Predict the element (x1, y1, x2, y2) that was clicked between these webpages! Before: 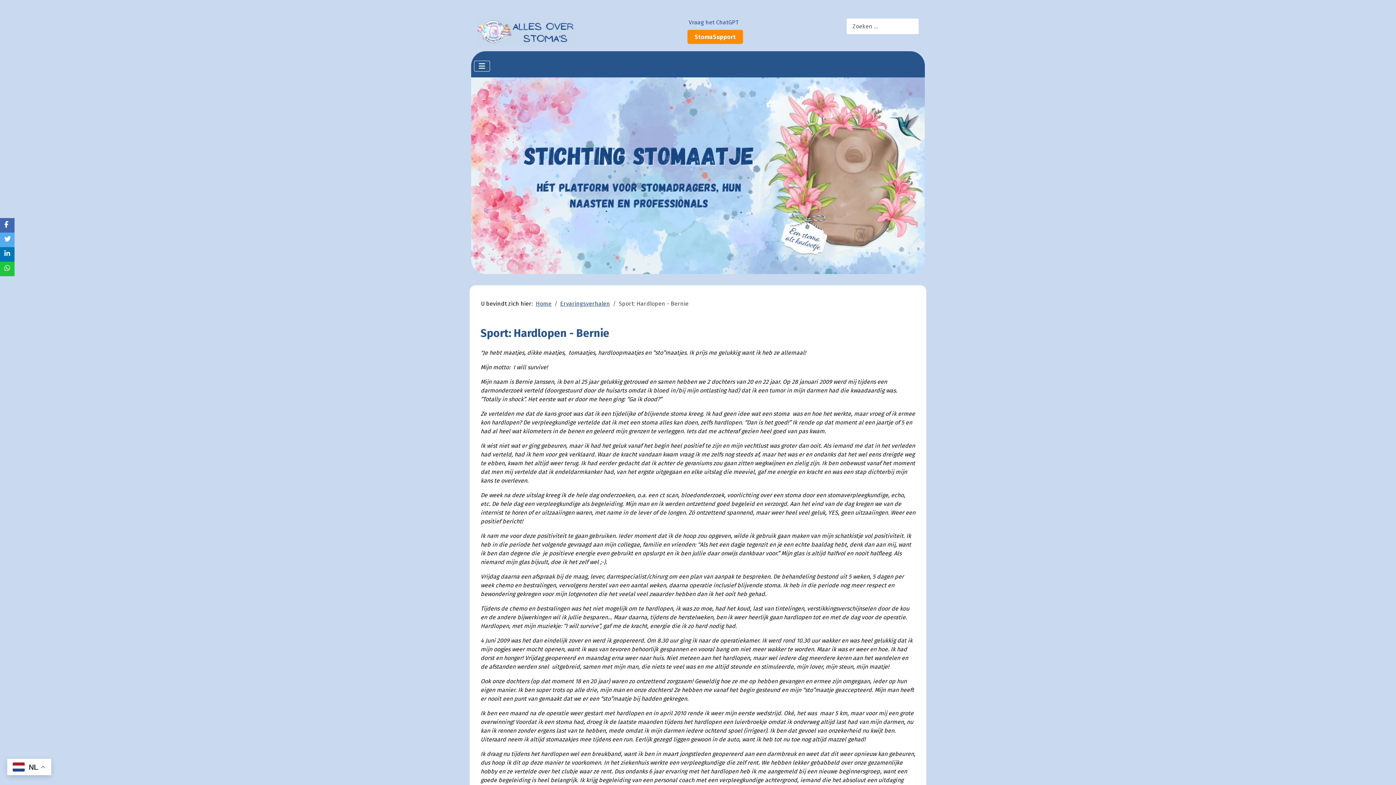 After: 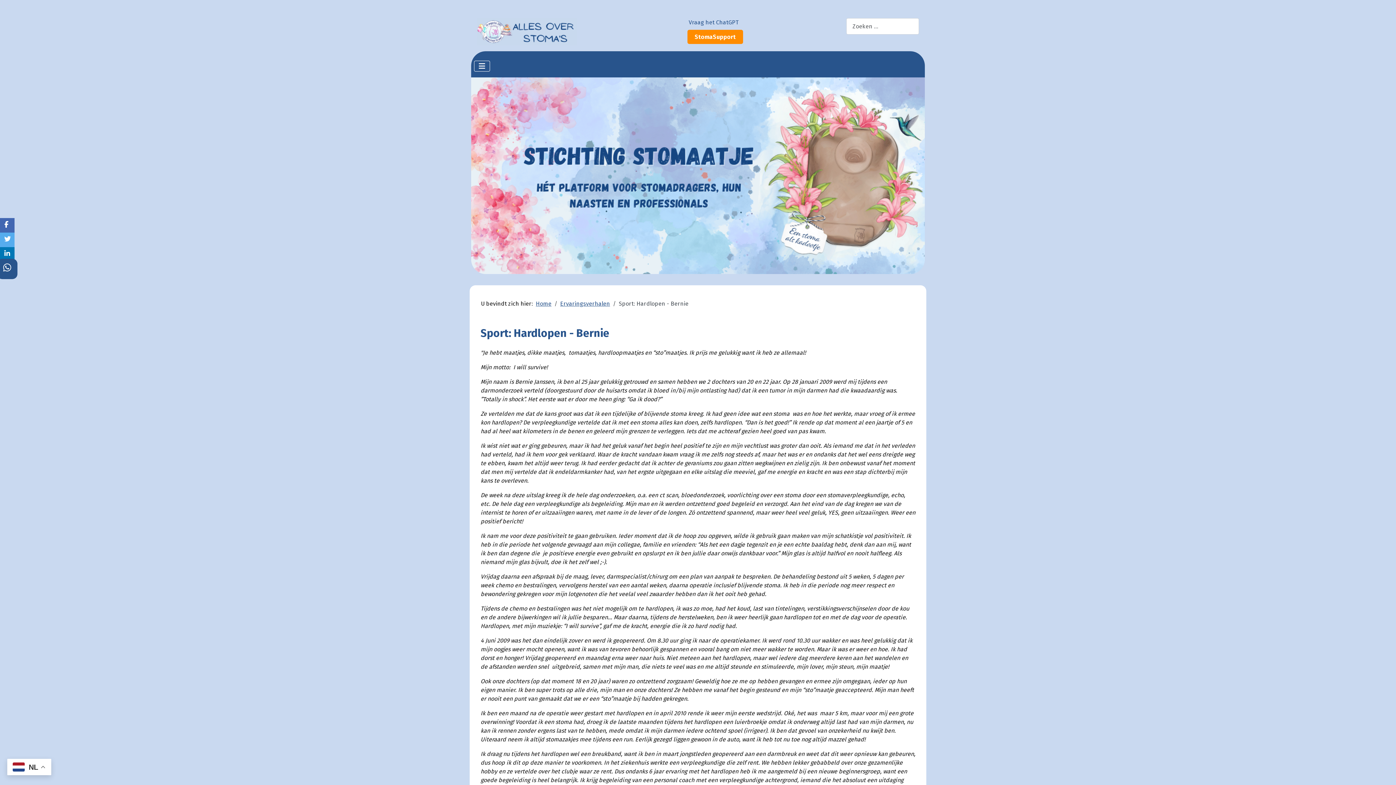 Action: bbox: (0, 261, 14, 276)